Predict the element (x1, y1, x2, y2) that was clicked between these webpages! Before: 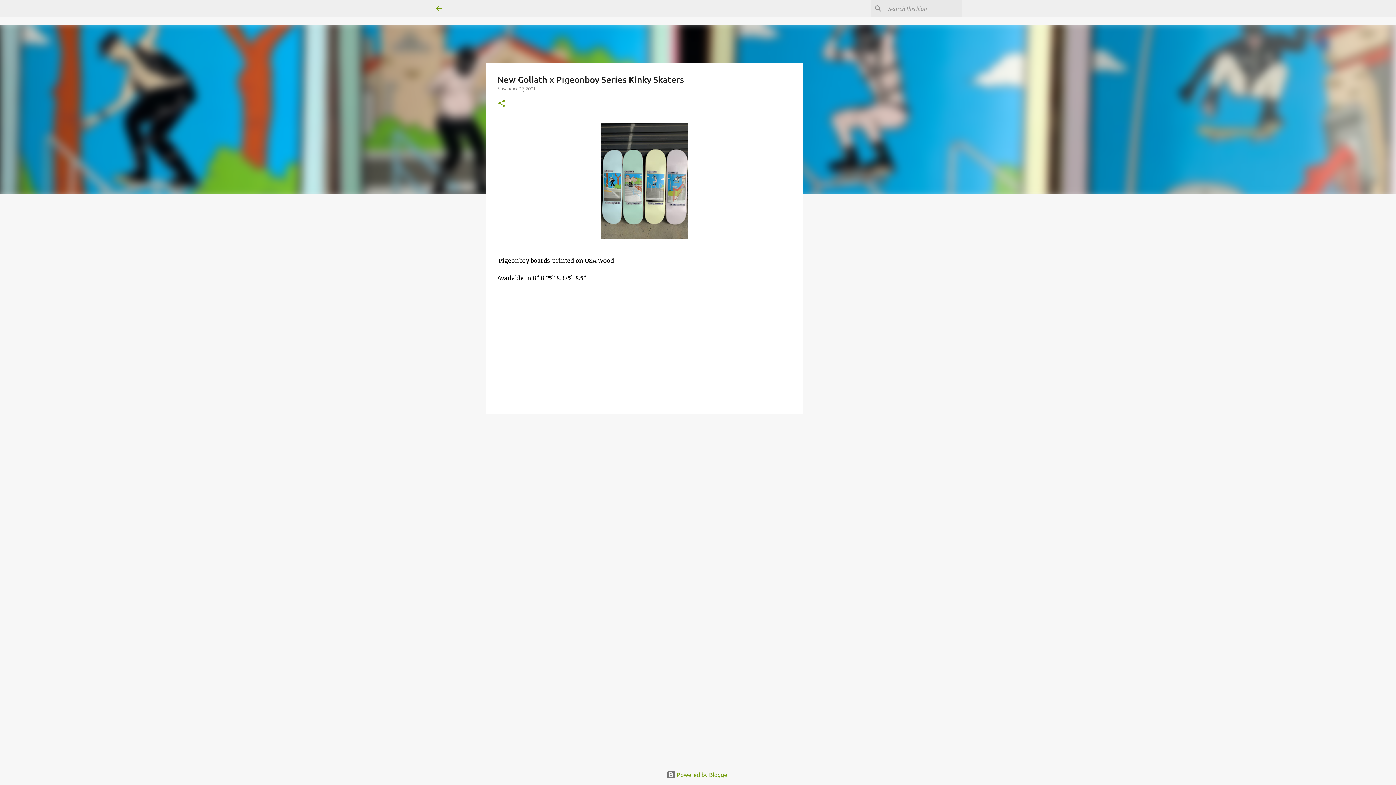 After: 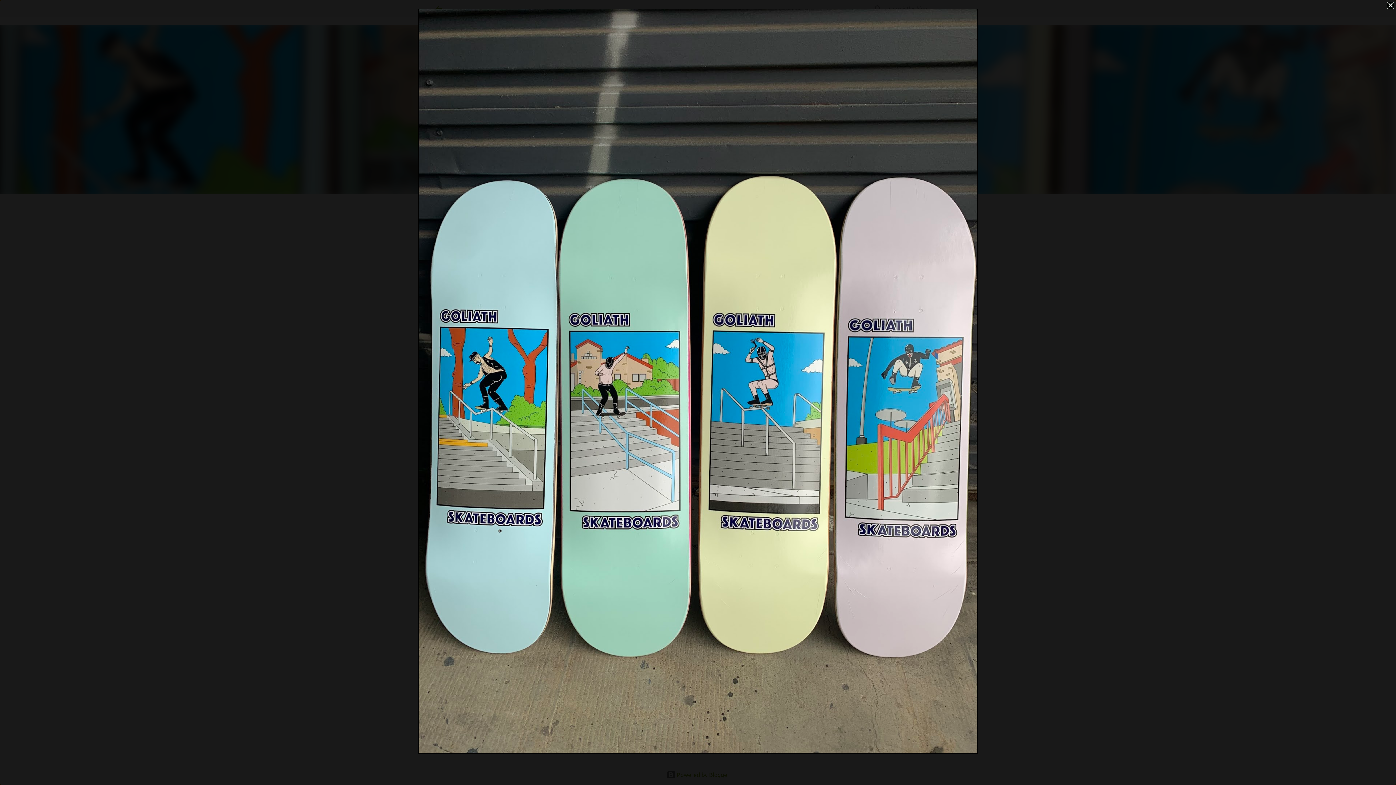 Action: bbox: (600, 123, 688, 243)